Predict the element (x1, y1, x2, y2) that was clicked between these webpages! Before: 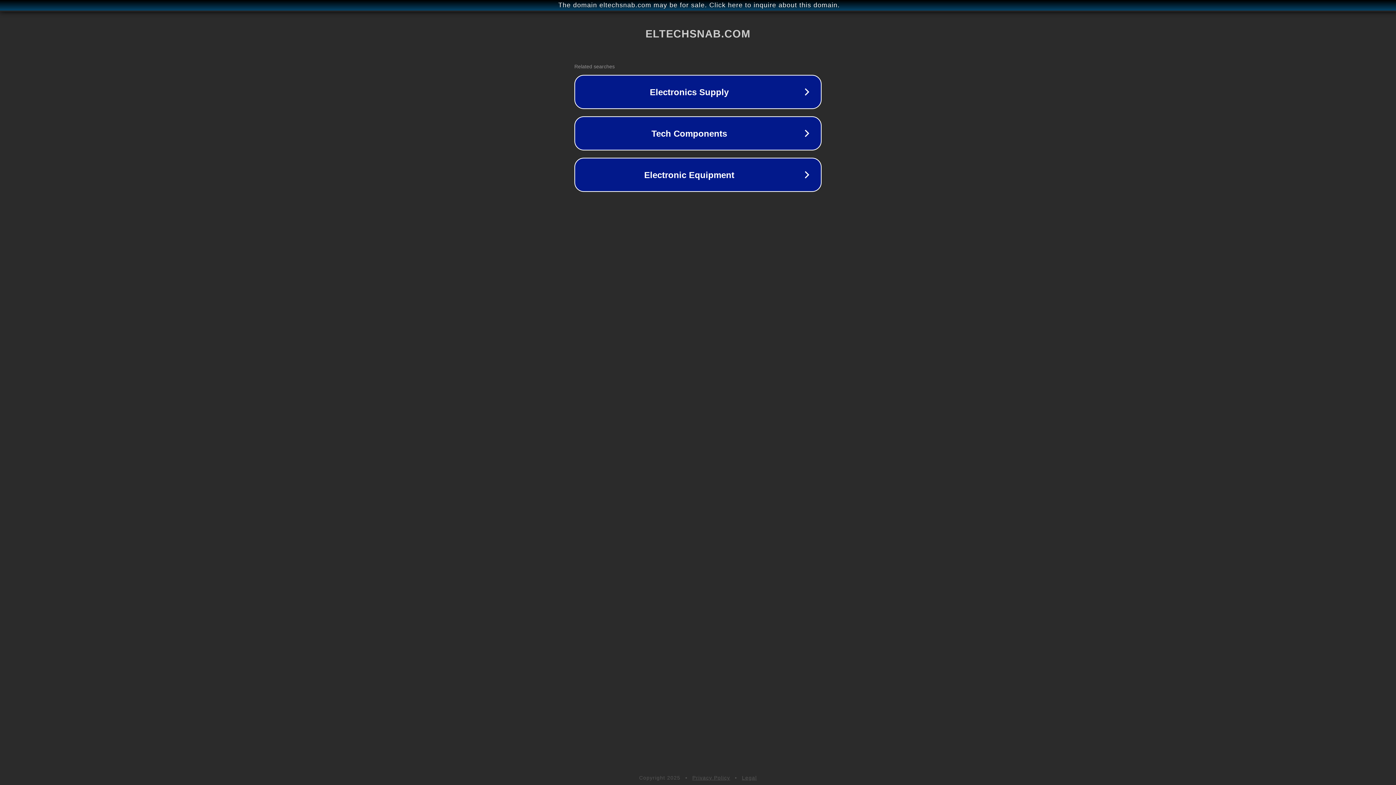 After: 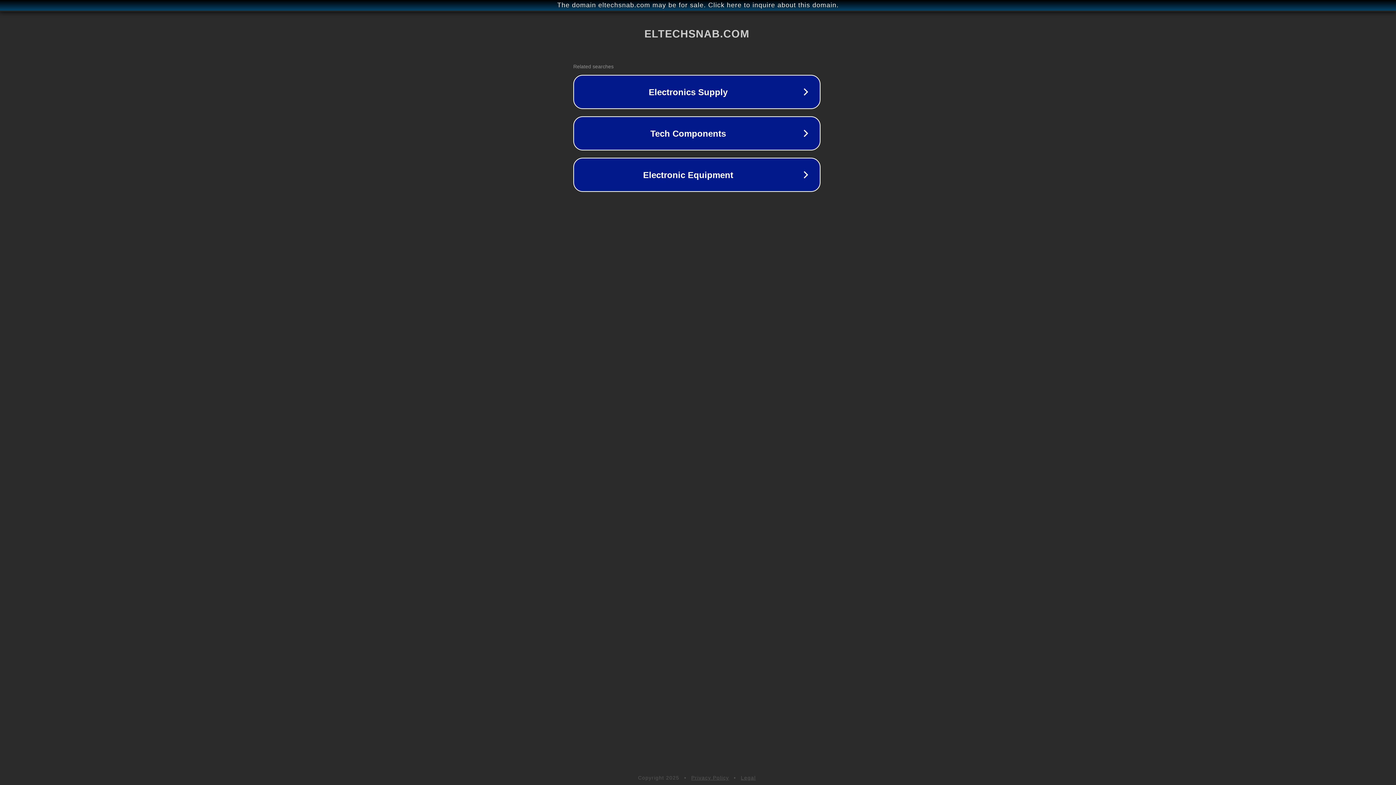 Action: label: The domain eltechsnab.com may be for sale. Click here to inquire about this domain. bbox: (1, 1, 1397, 9)